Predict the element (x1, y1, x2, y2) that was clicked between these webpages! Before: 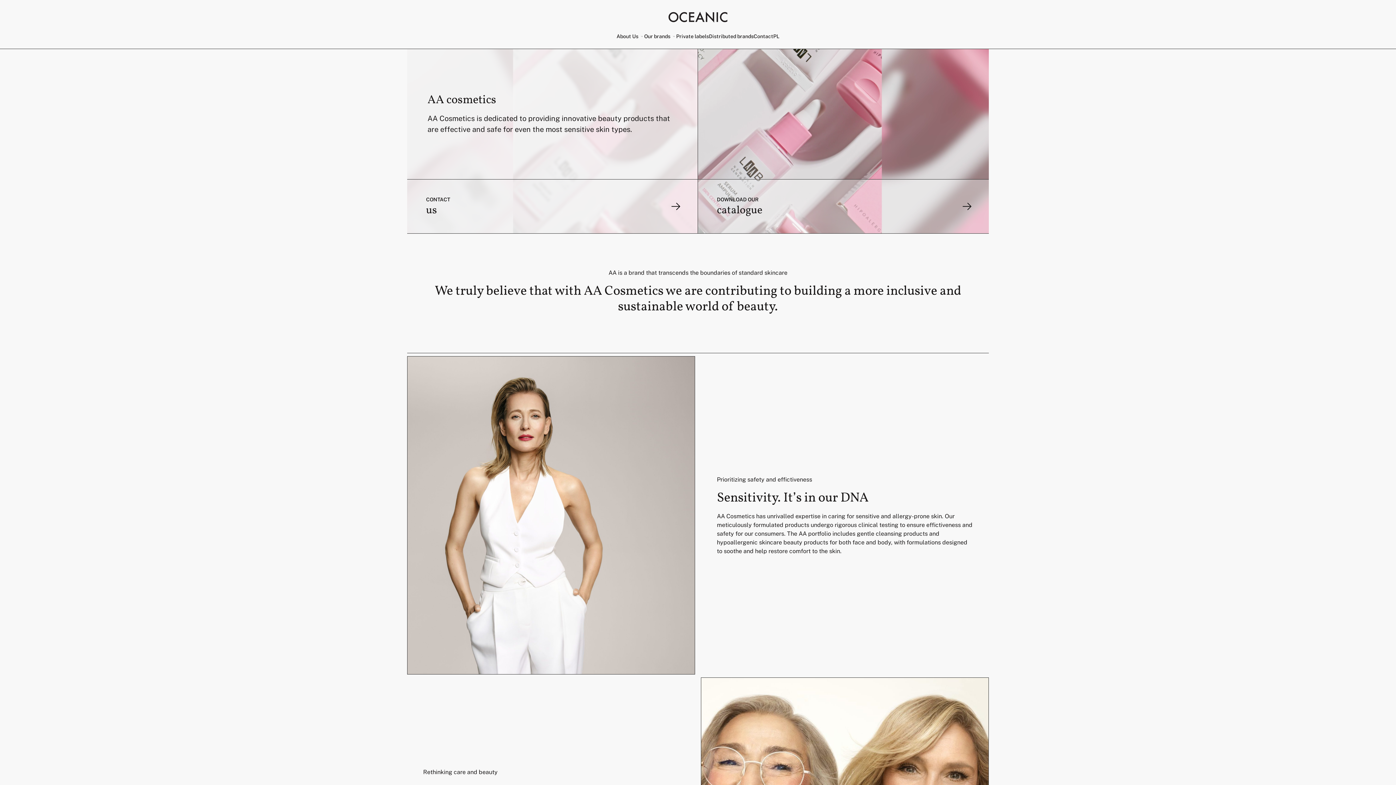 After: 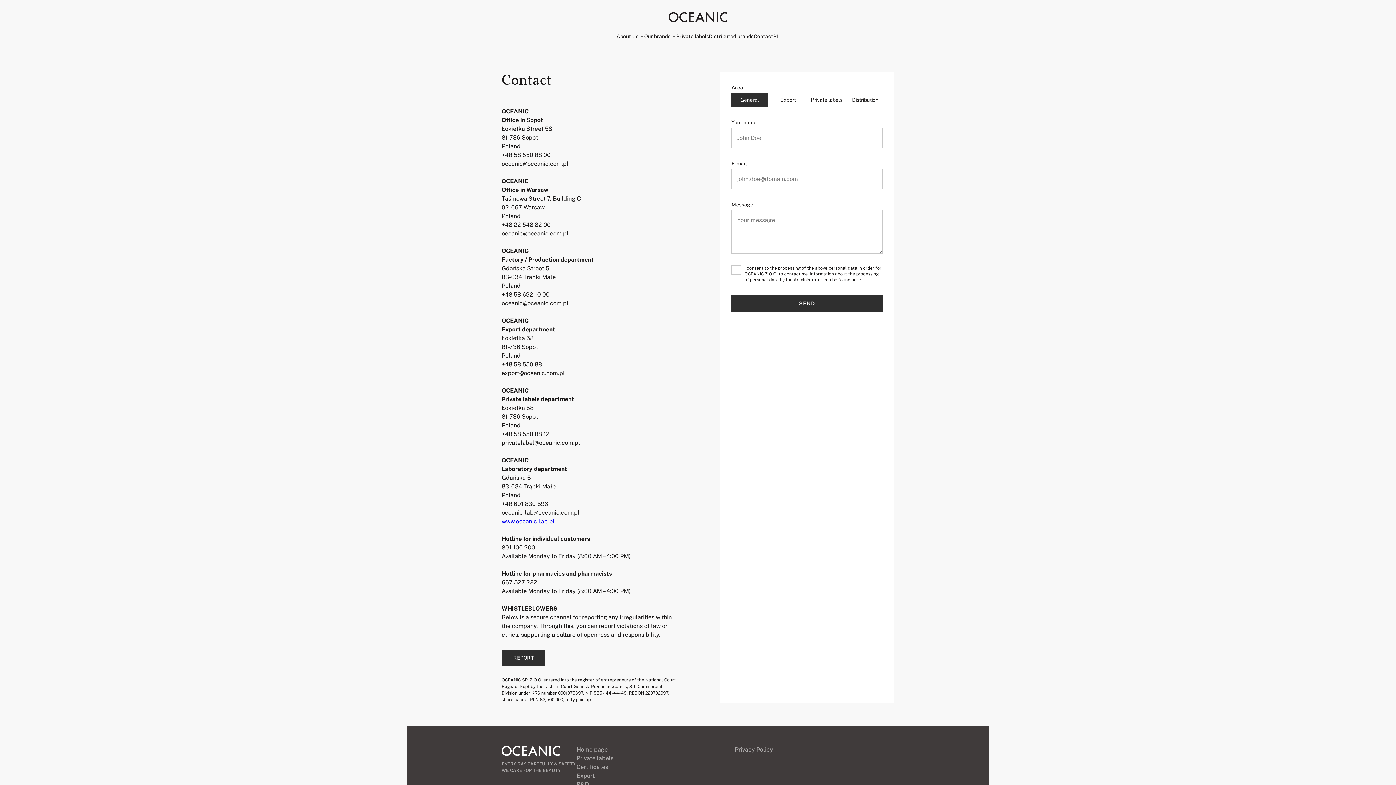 Action: label: Contact bbox: (753, 31, 773, 41)